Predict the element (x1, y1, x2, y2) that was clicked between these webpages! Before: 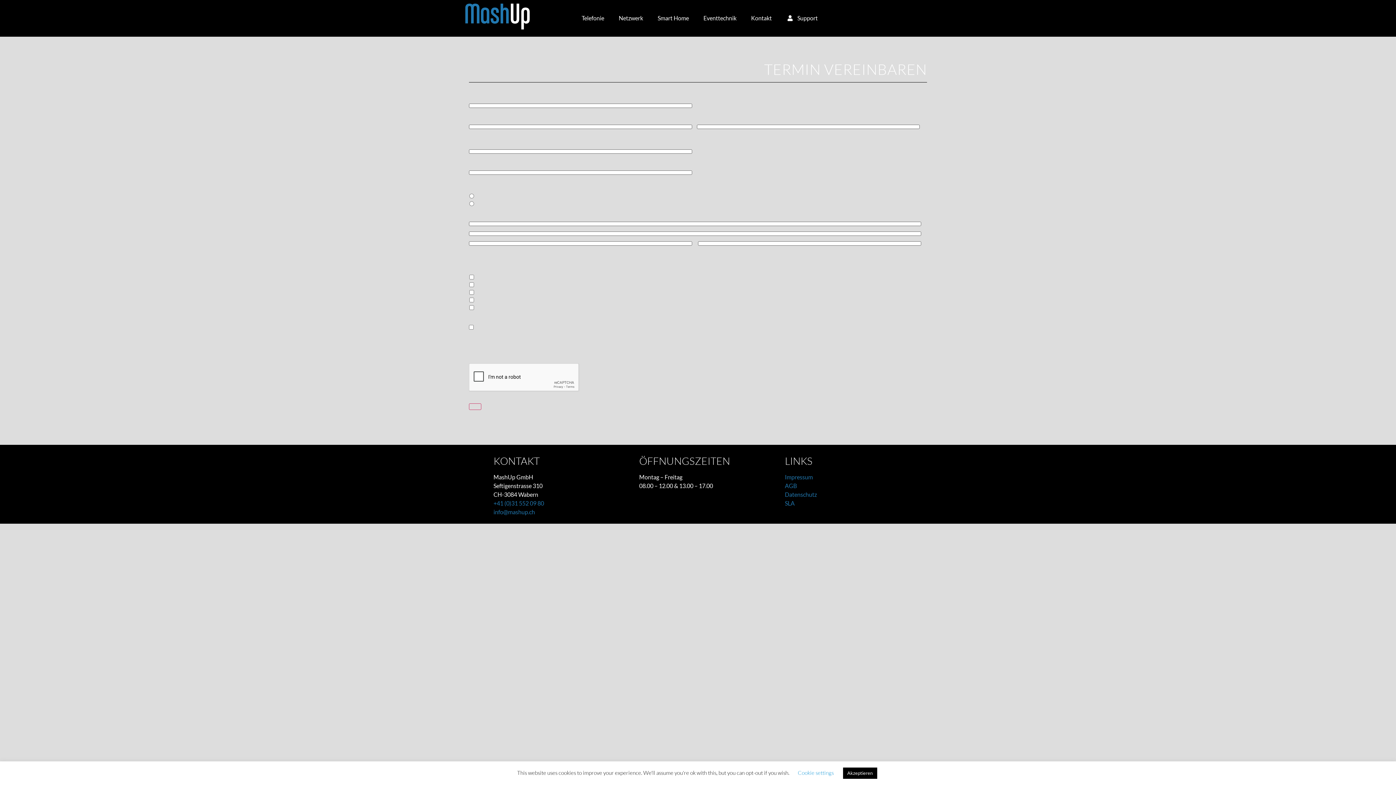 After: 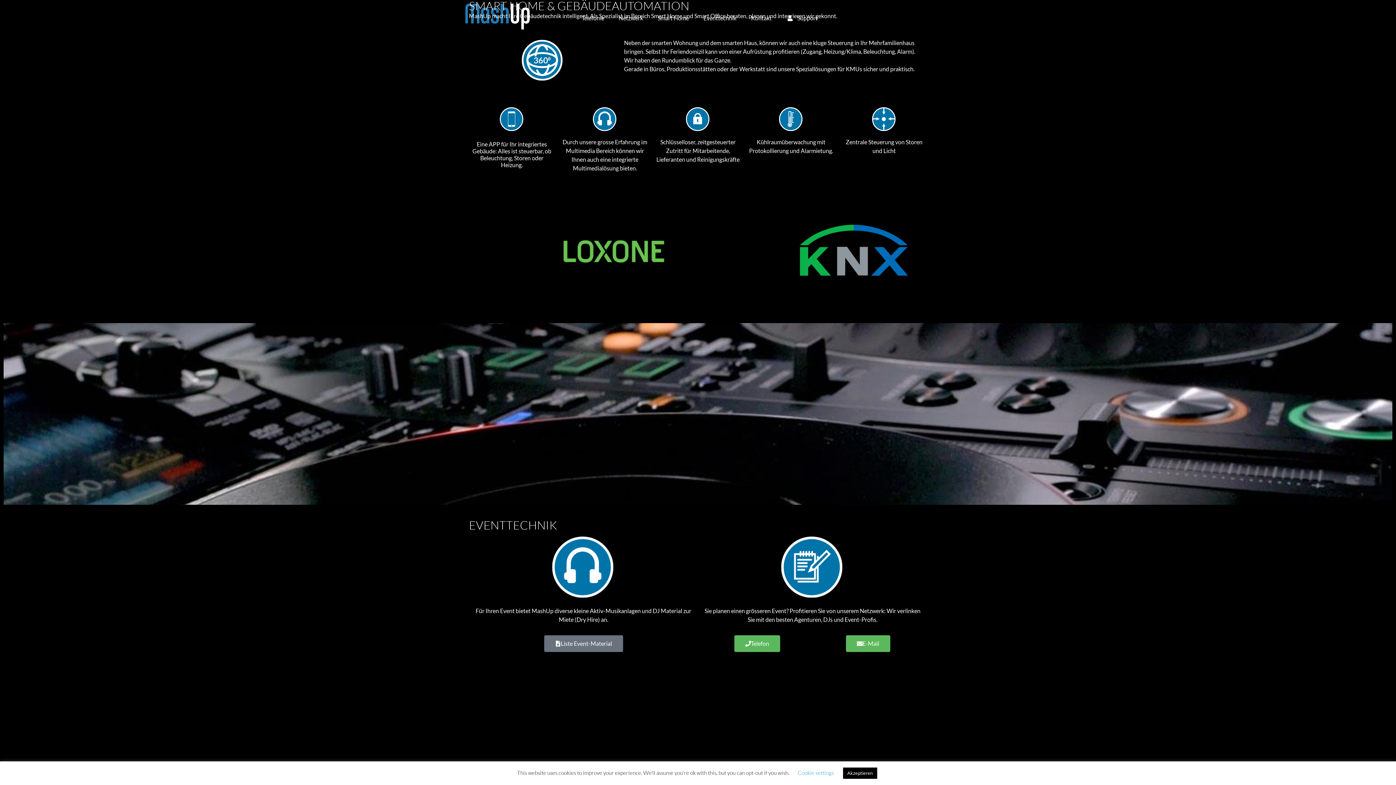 Action: bbox: (650, 3, 696, 32) label: Smart Home